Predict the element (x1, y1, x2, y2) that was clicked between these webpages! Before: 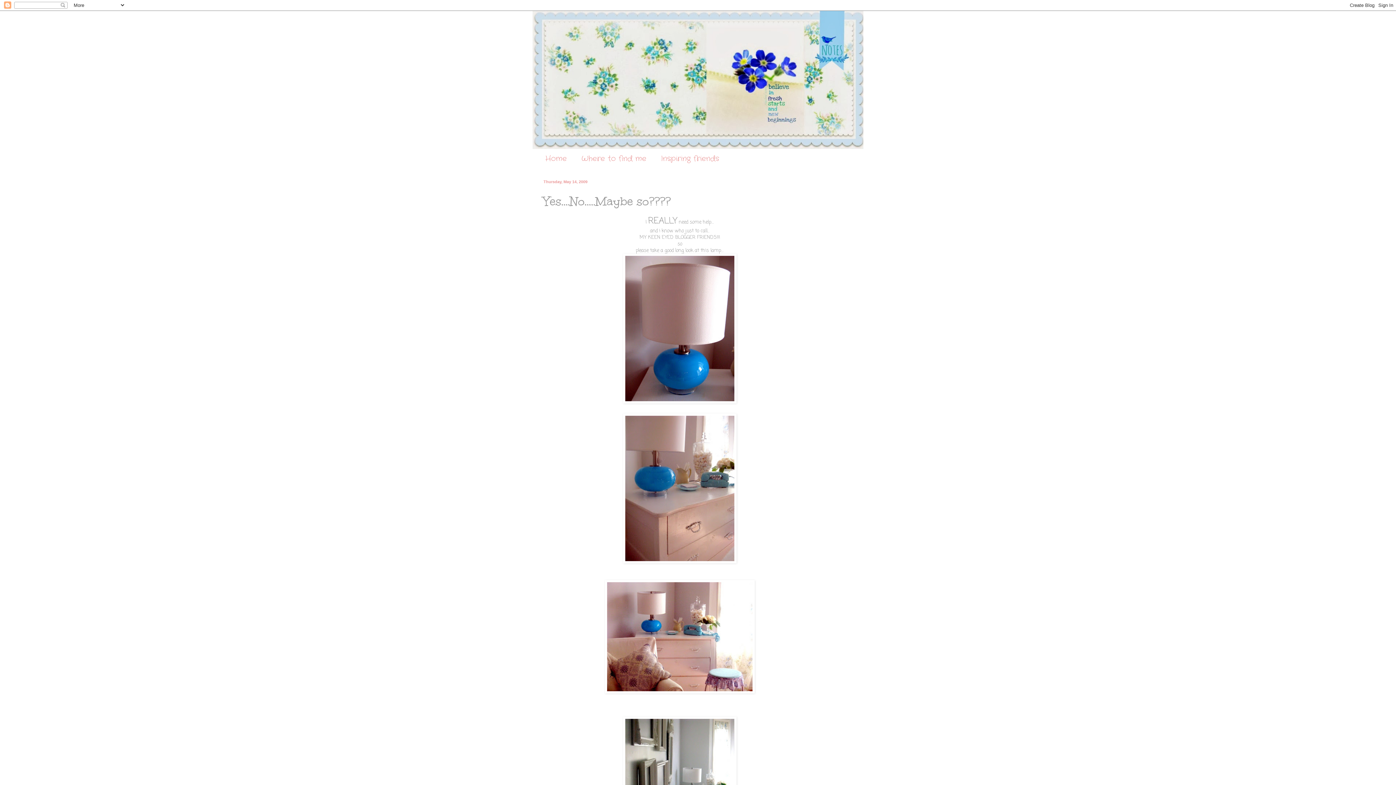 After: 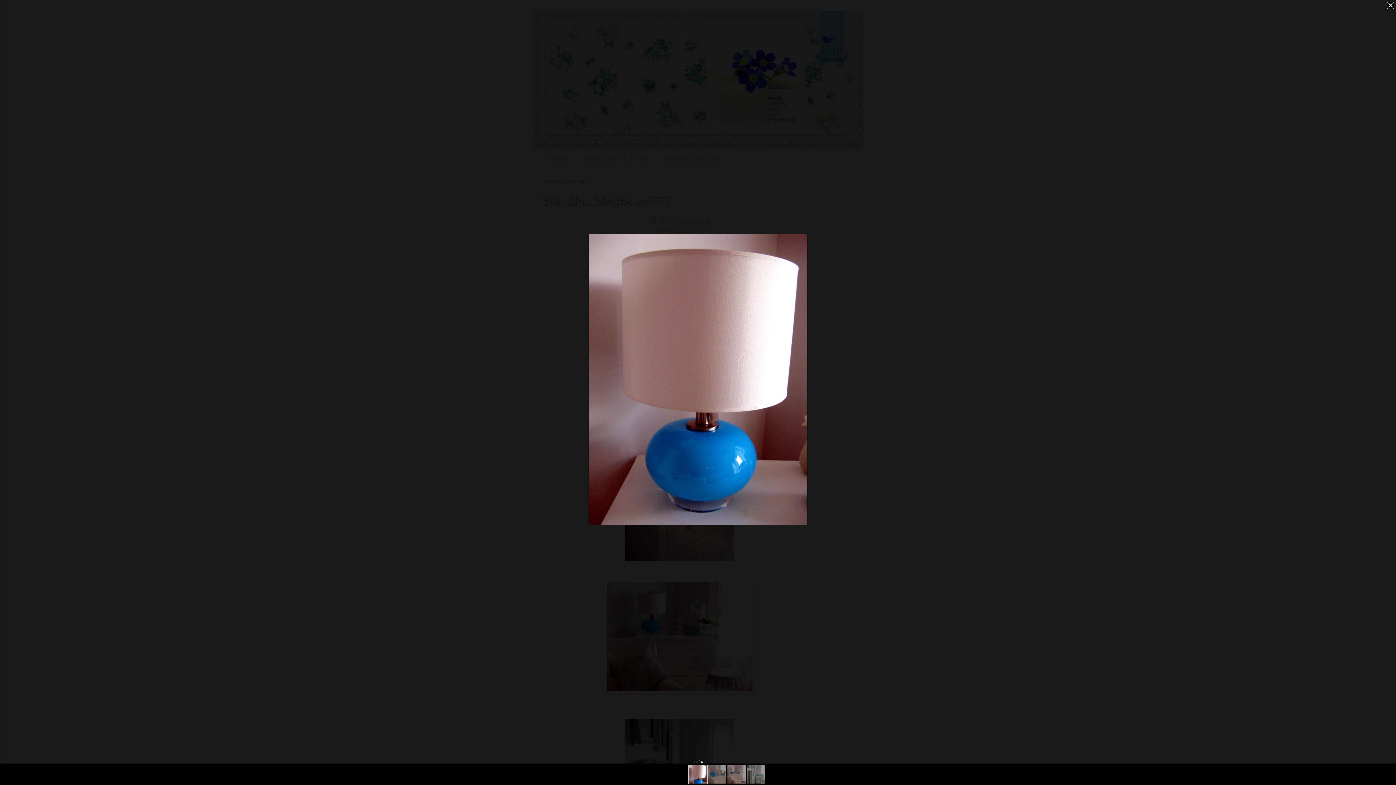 Action: bbox: (543, 253, 816, 403)